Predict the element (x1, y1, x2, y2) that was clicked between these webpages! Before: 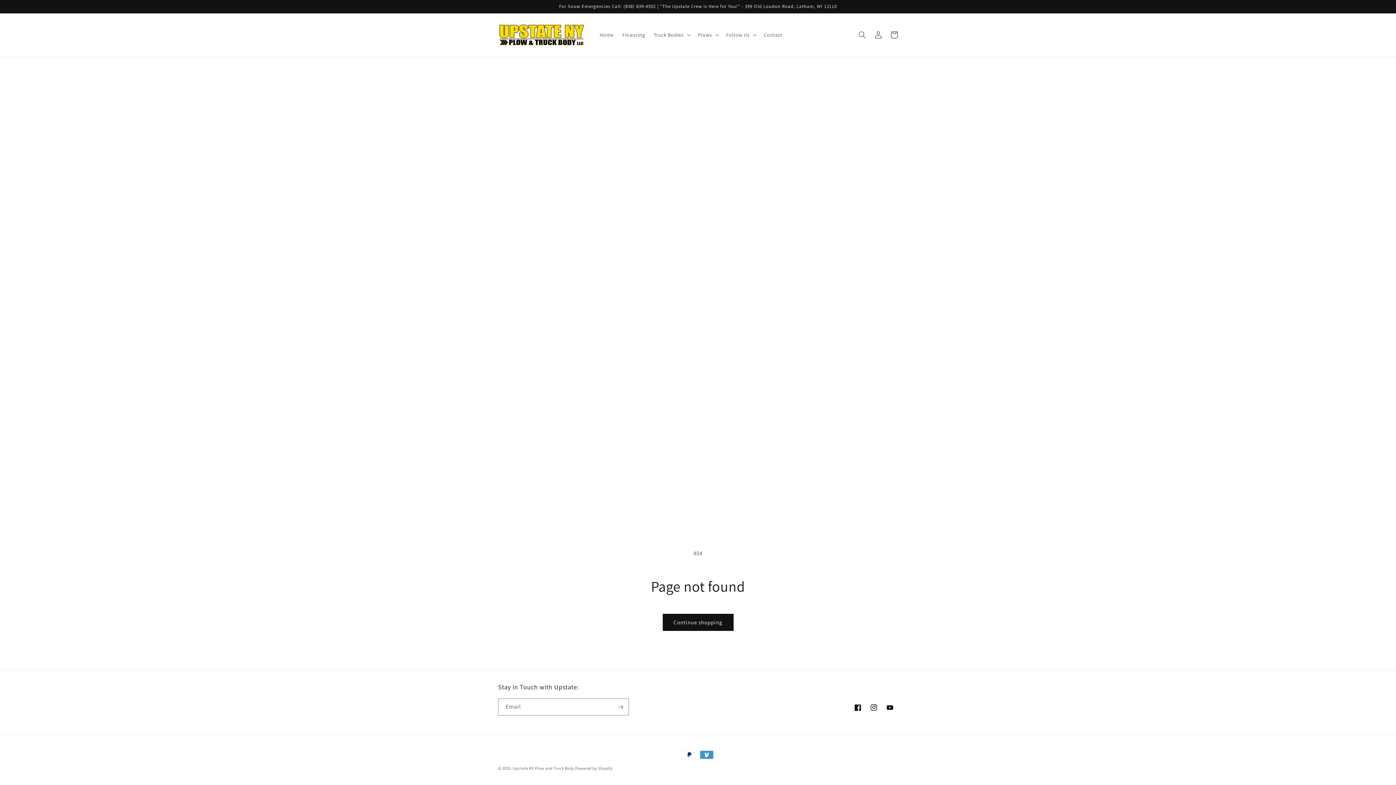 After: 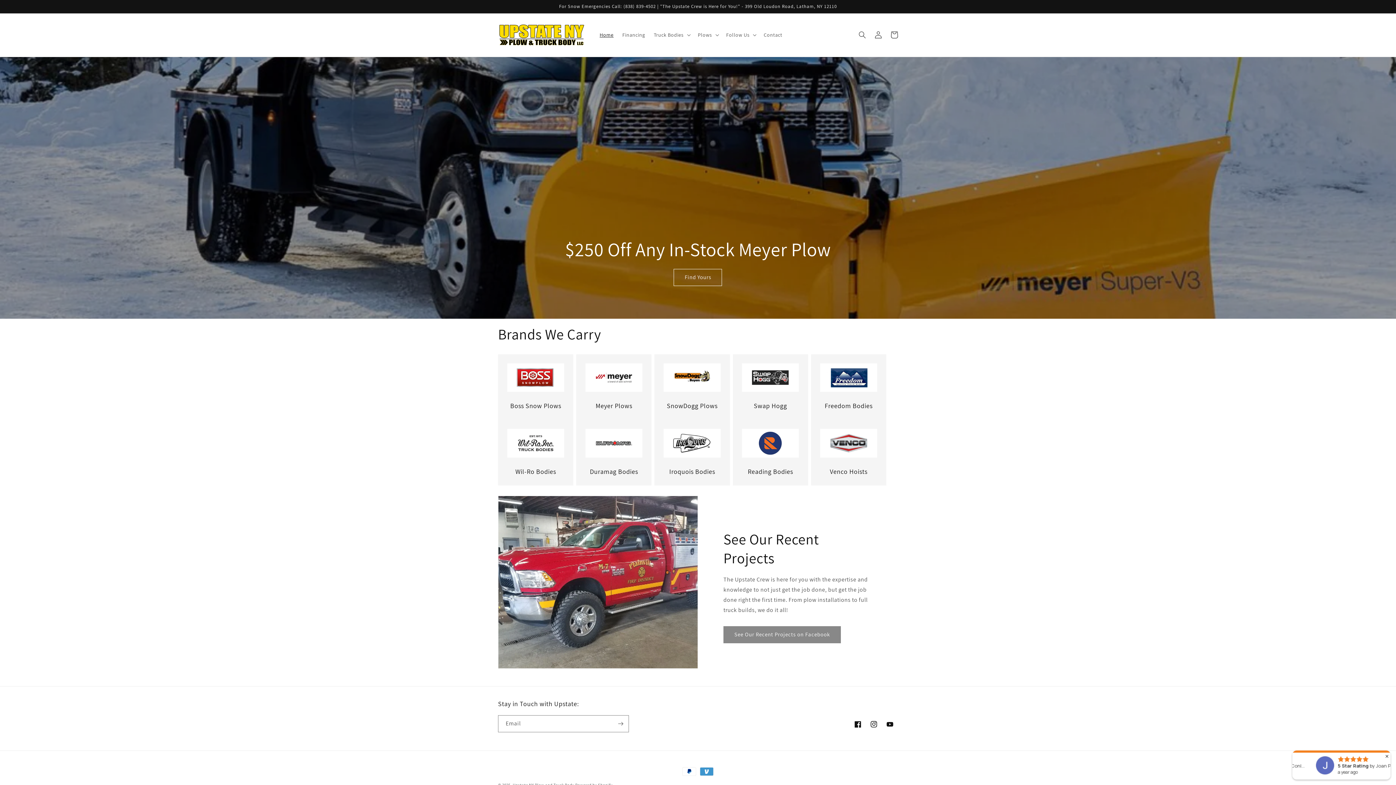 Action: label: Home bbox: (595, 27, 618, 42)